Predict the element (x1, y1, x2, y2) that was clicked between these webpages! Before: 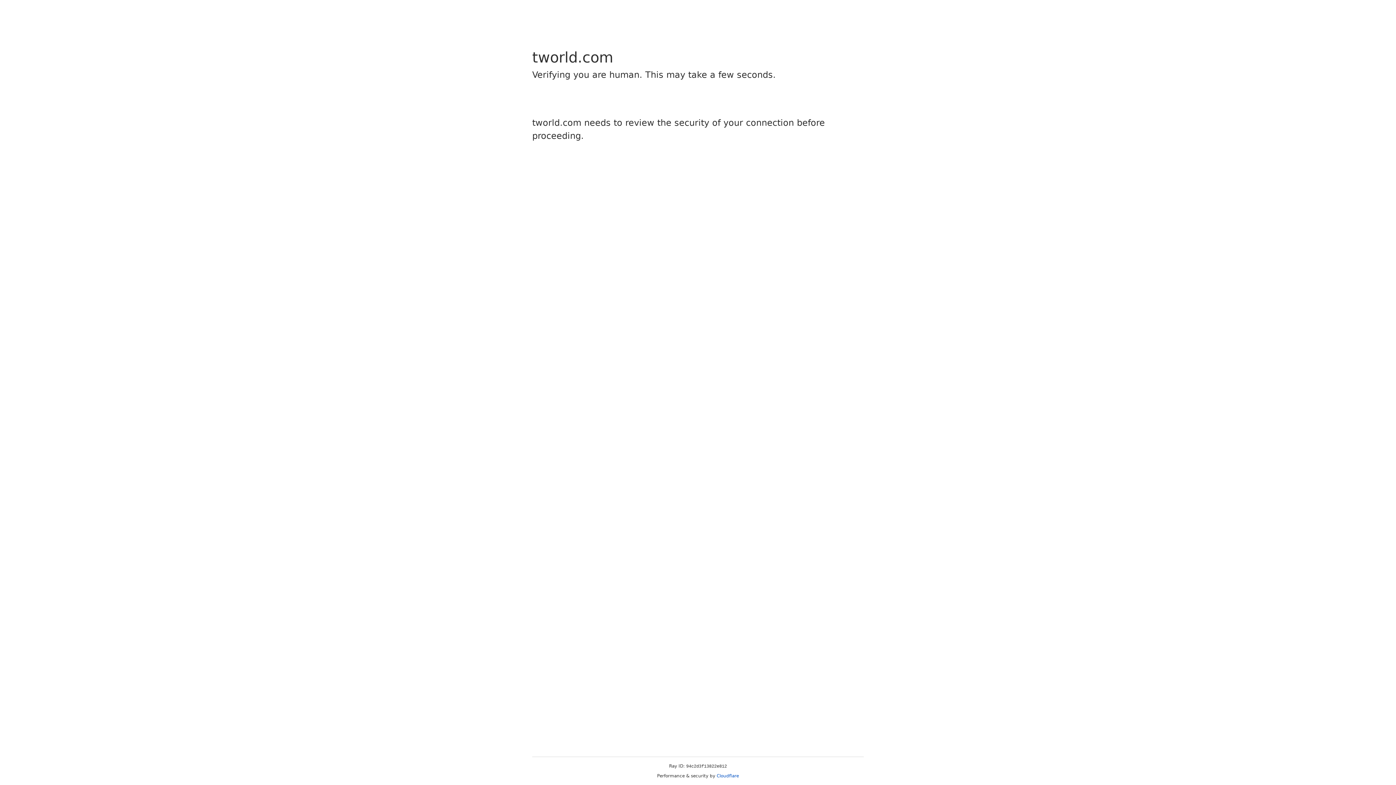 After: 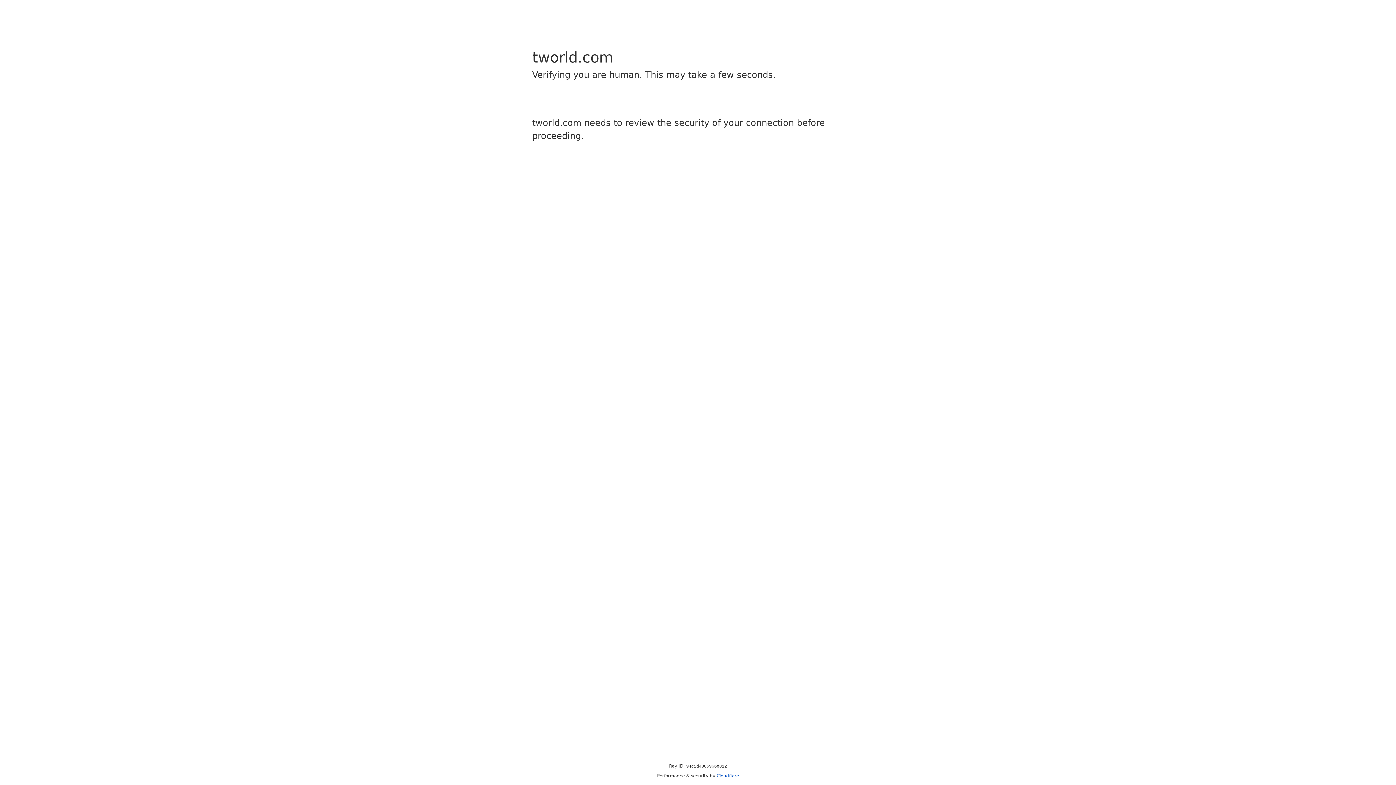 Action: bbox: (716, 773, 739, 778) label: Cloudflare